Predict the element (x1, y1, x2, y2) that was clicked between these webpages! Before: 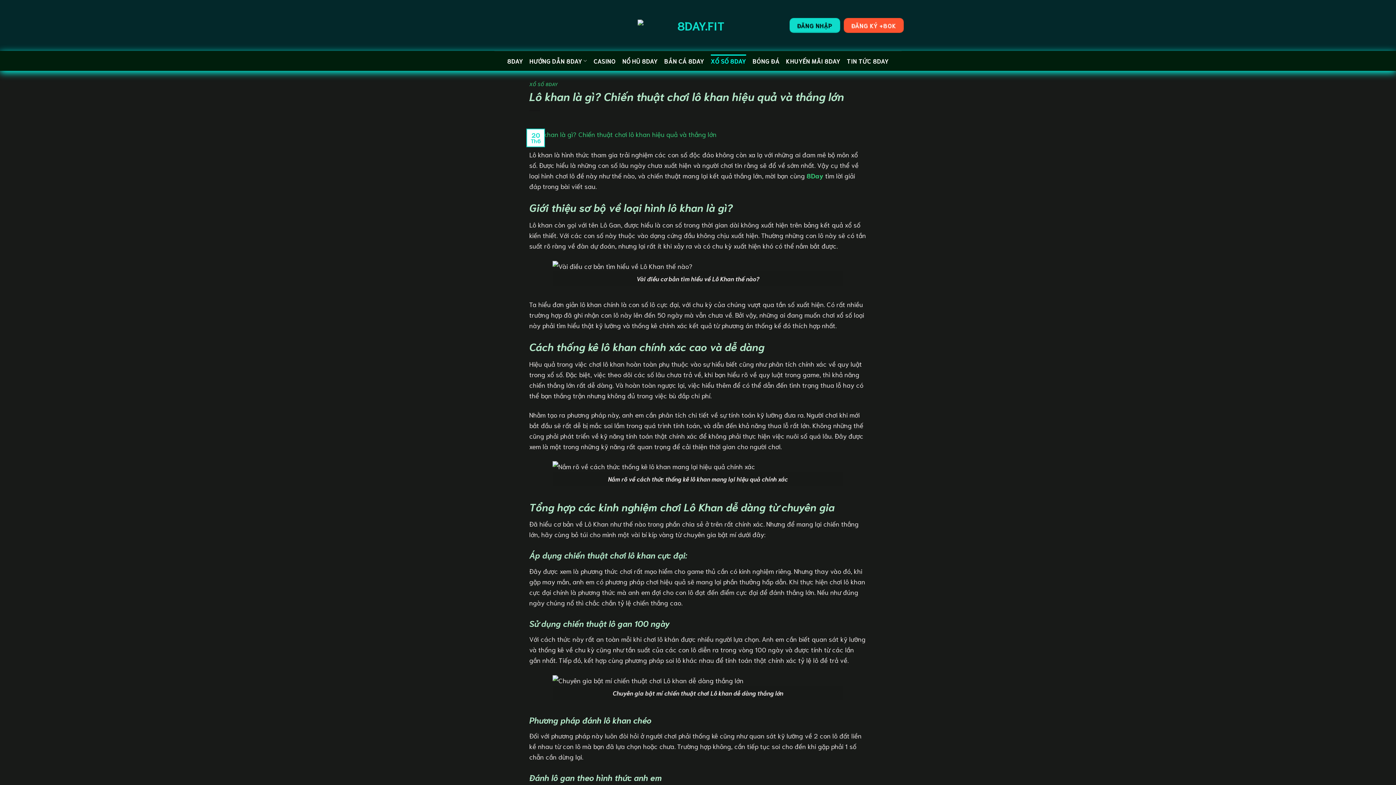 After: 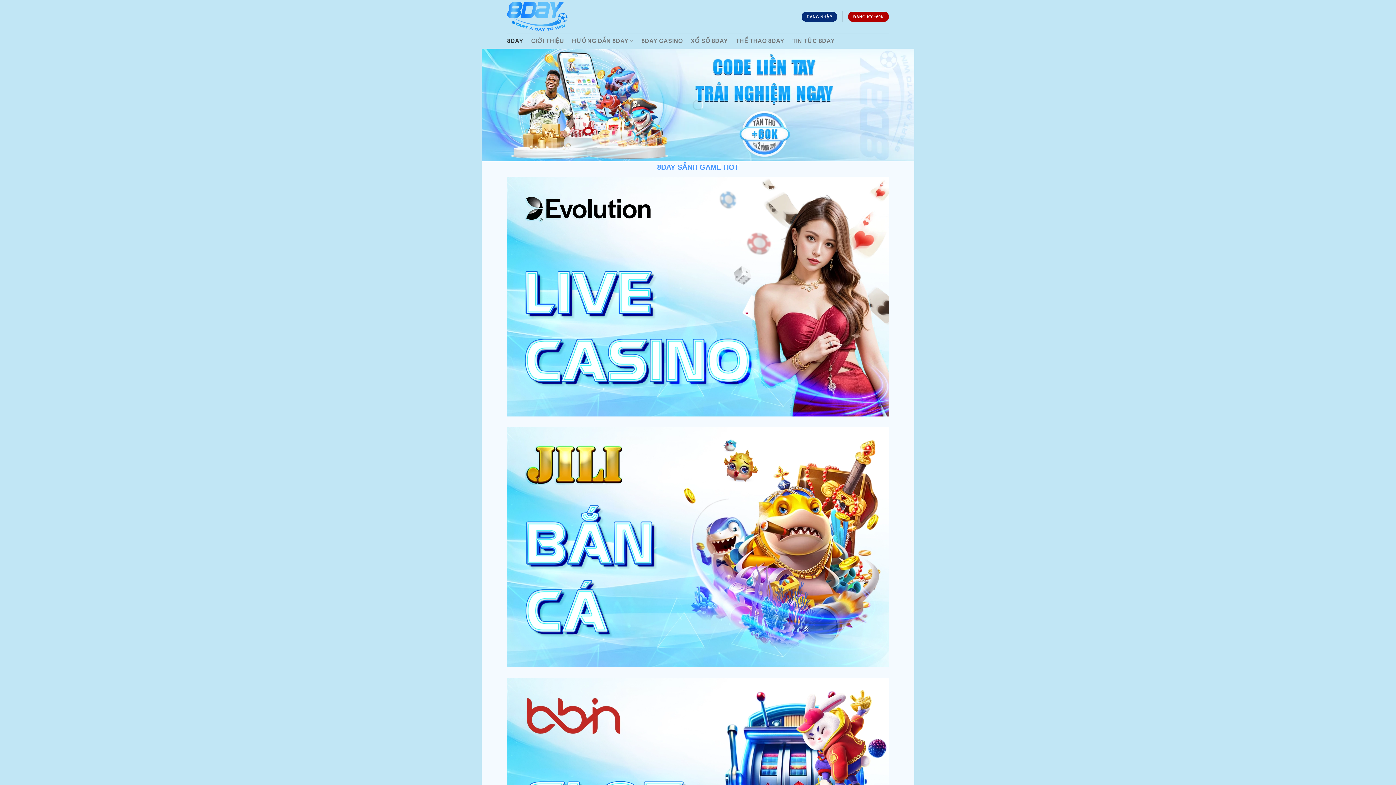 Action: bbox: (806, 171, 823, 180) label: 8Day